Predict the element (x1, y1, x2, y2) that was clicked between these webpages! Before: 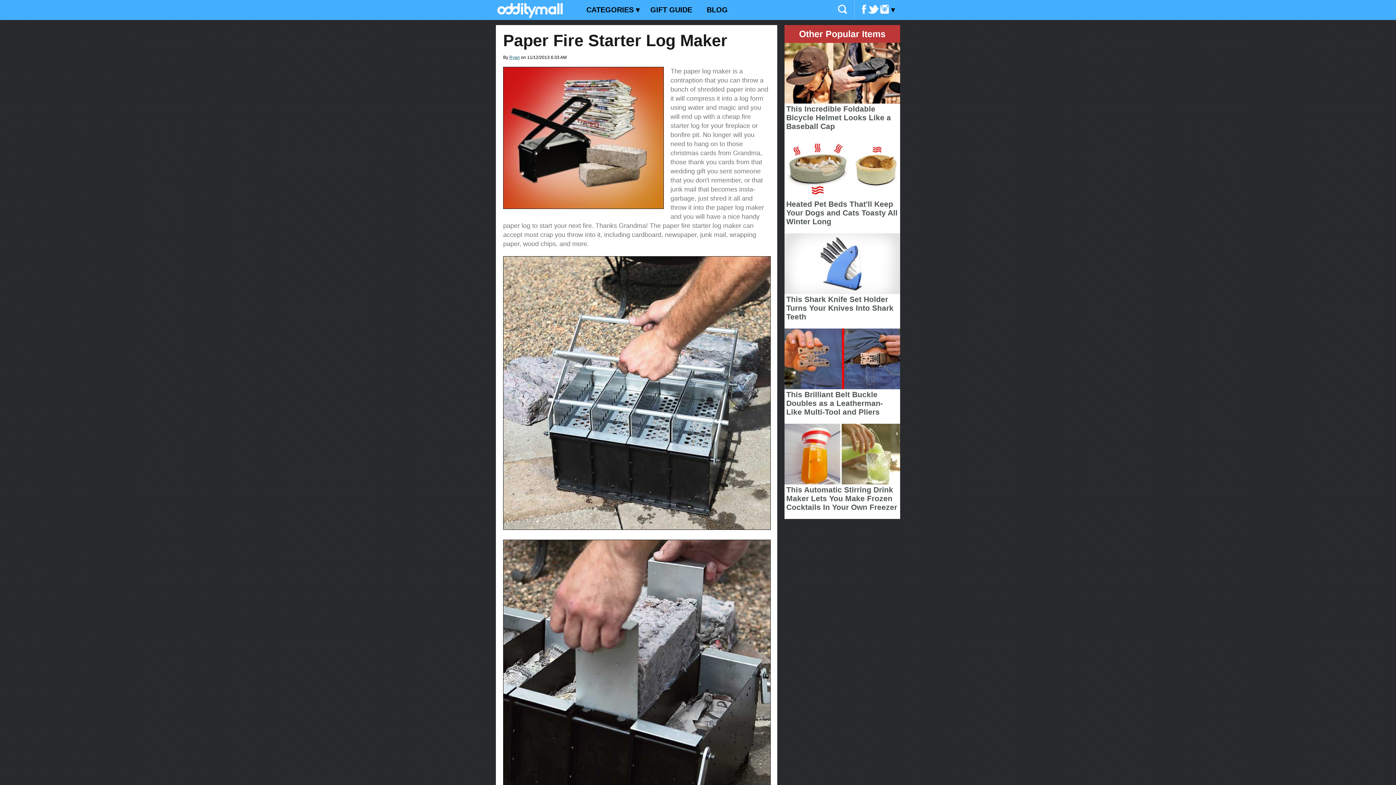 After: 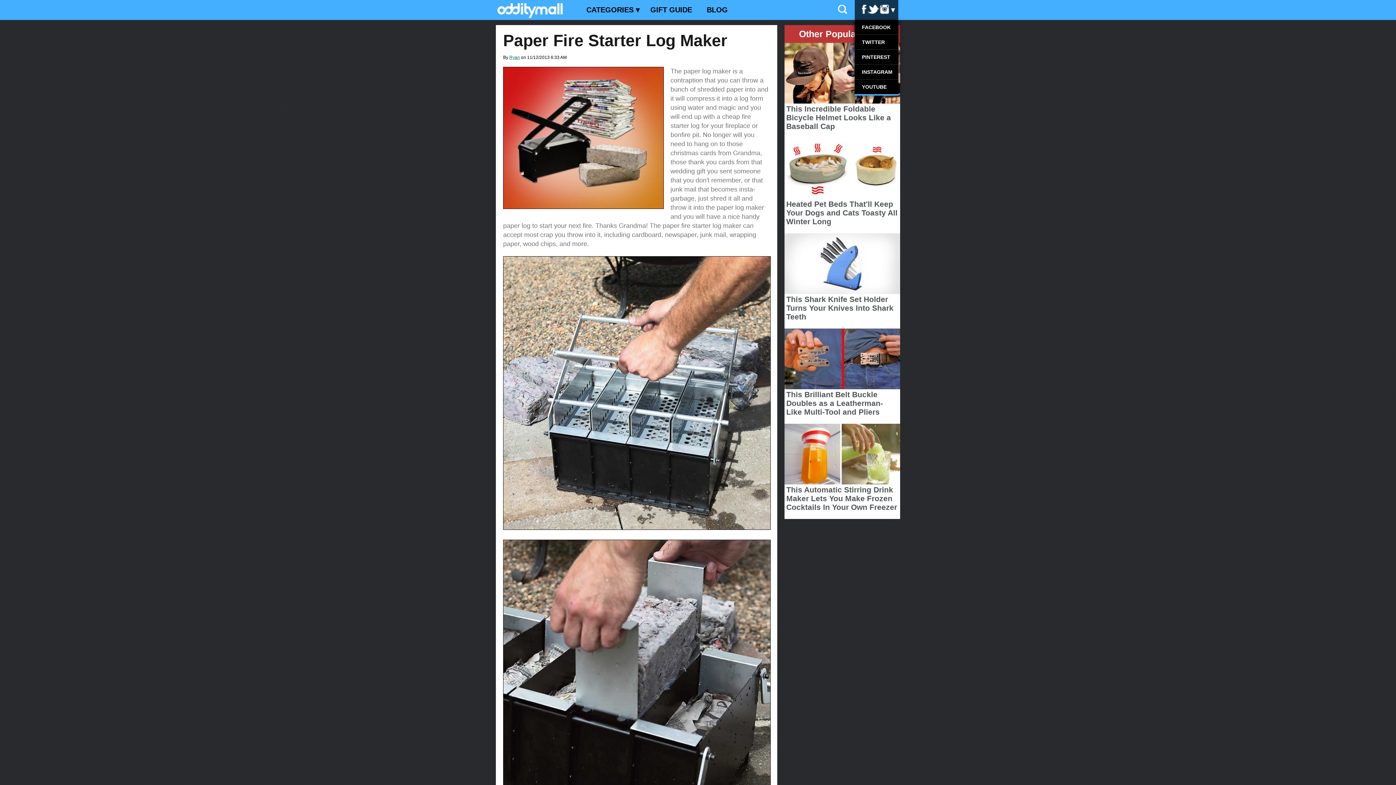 Action: bbox: (854, 0, 898, 20)